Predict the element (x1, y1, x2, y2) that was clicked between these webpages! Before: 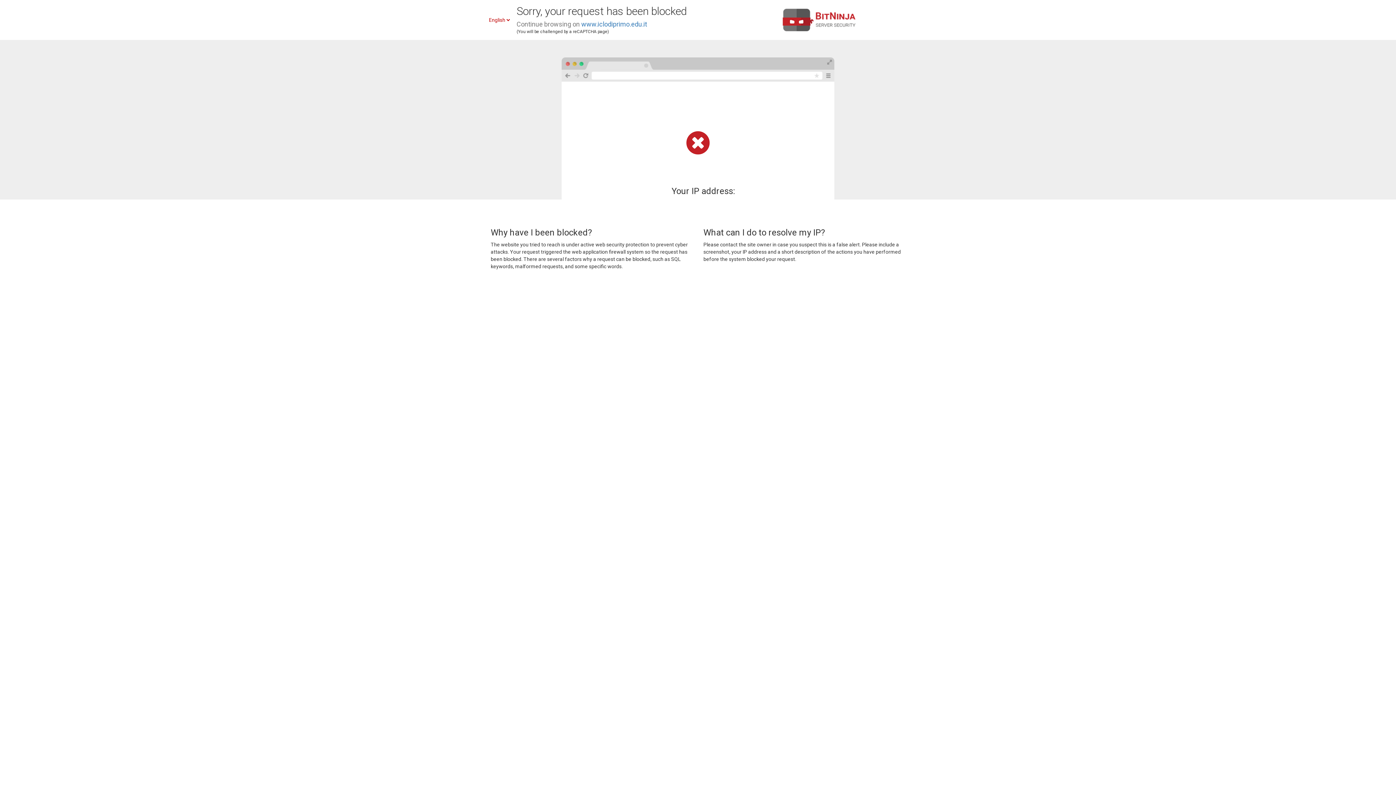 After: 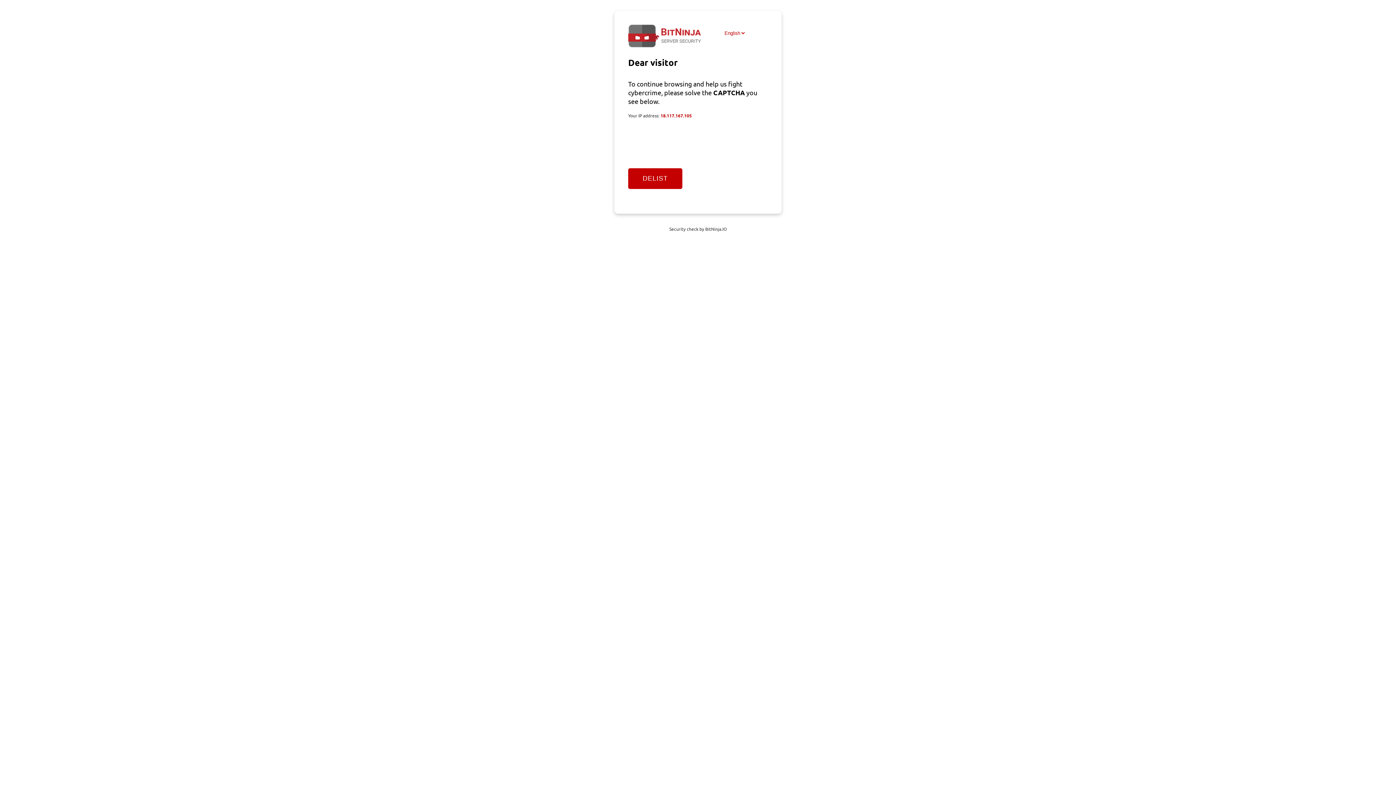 Action: label: www.iclodiprimo.edu.it bbox: (581, 20, 647, 28)